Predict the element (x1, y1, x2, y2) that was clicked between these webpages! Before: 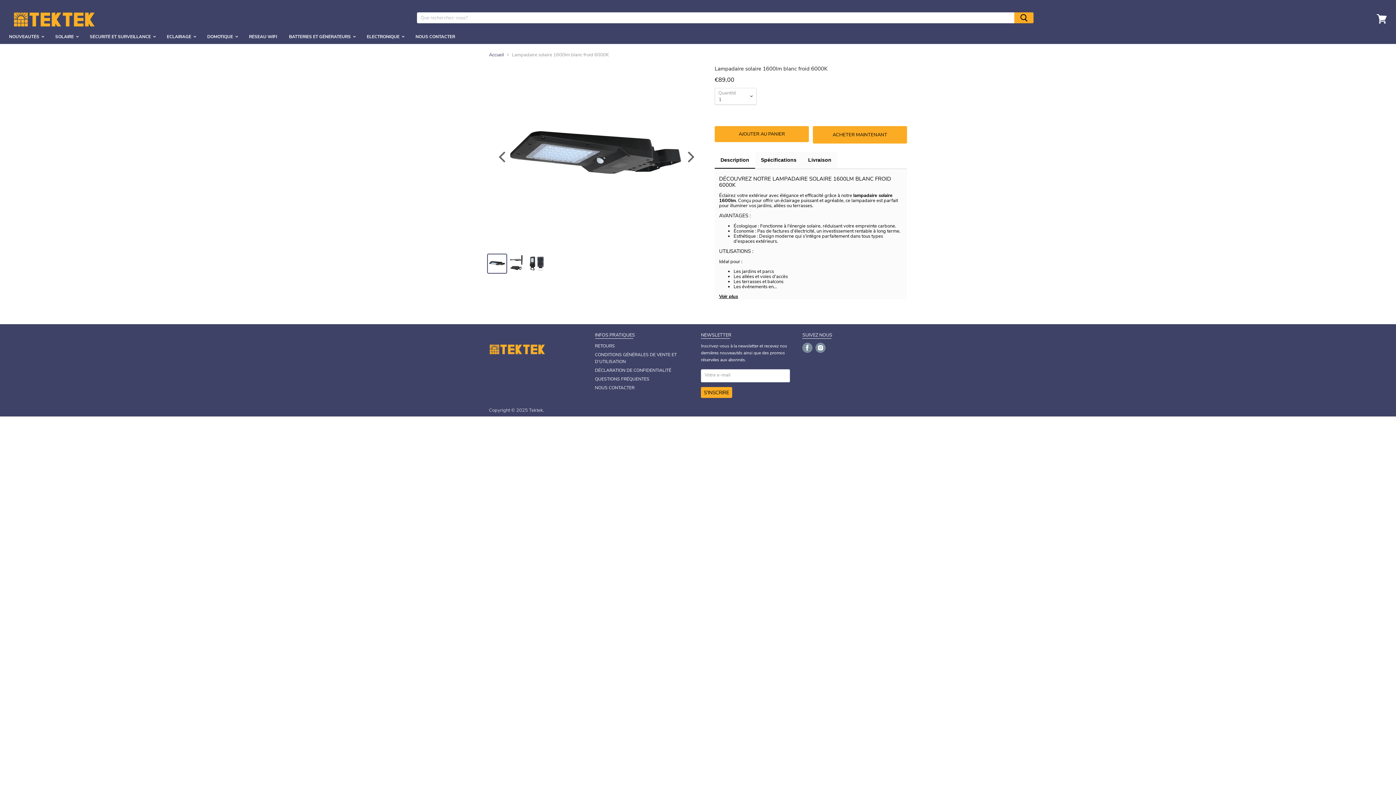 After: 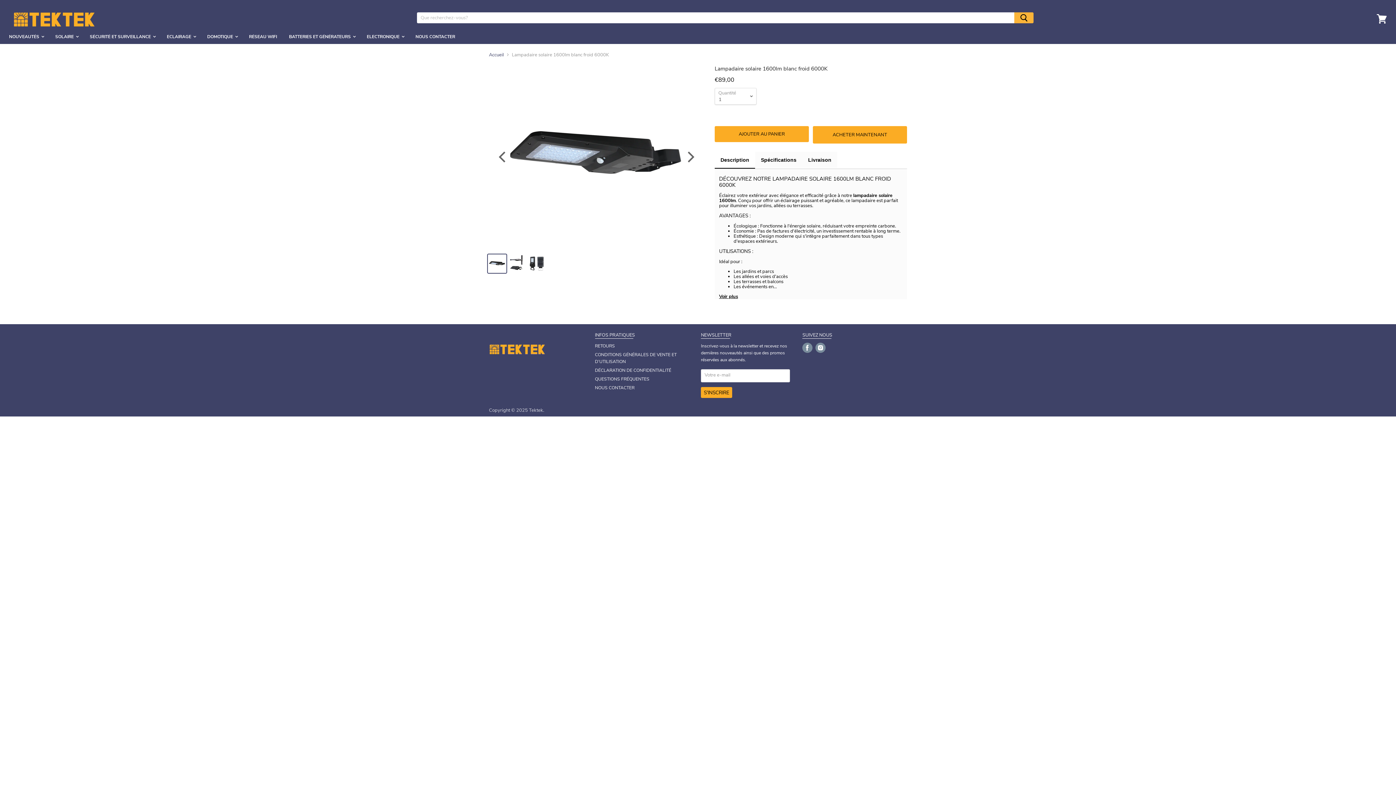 Action: label: Rechercher bbox: (1014, 12, 1033, 23)